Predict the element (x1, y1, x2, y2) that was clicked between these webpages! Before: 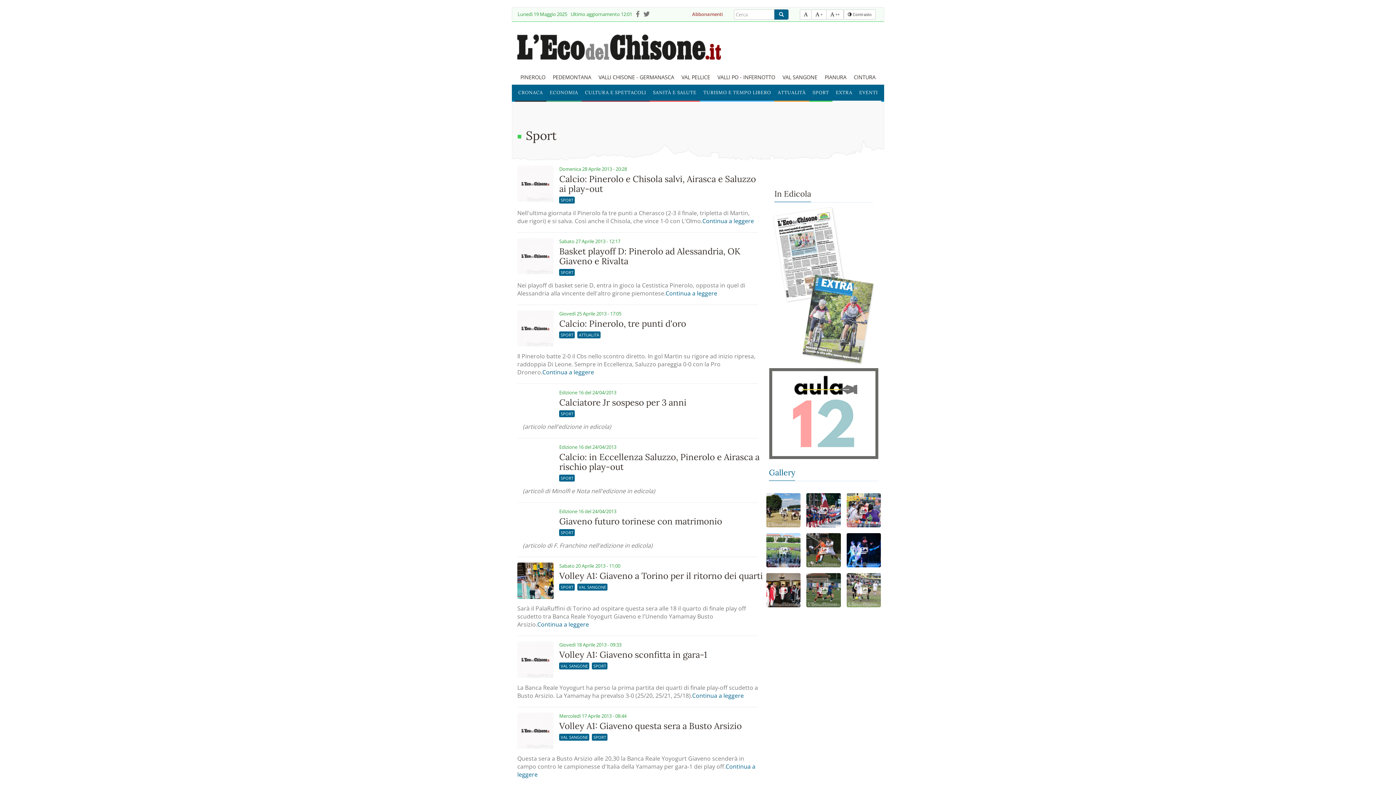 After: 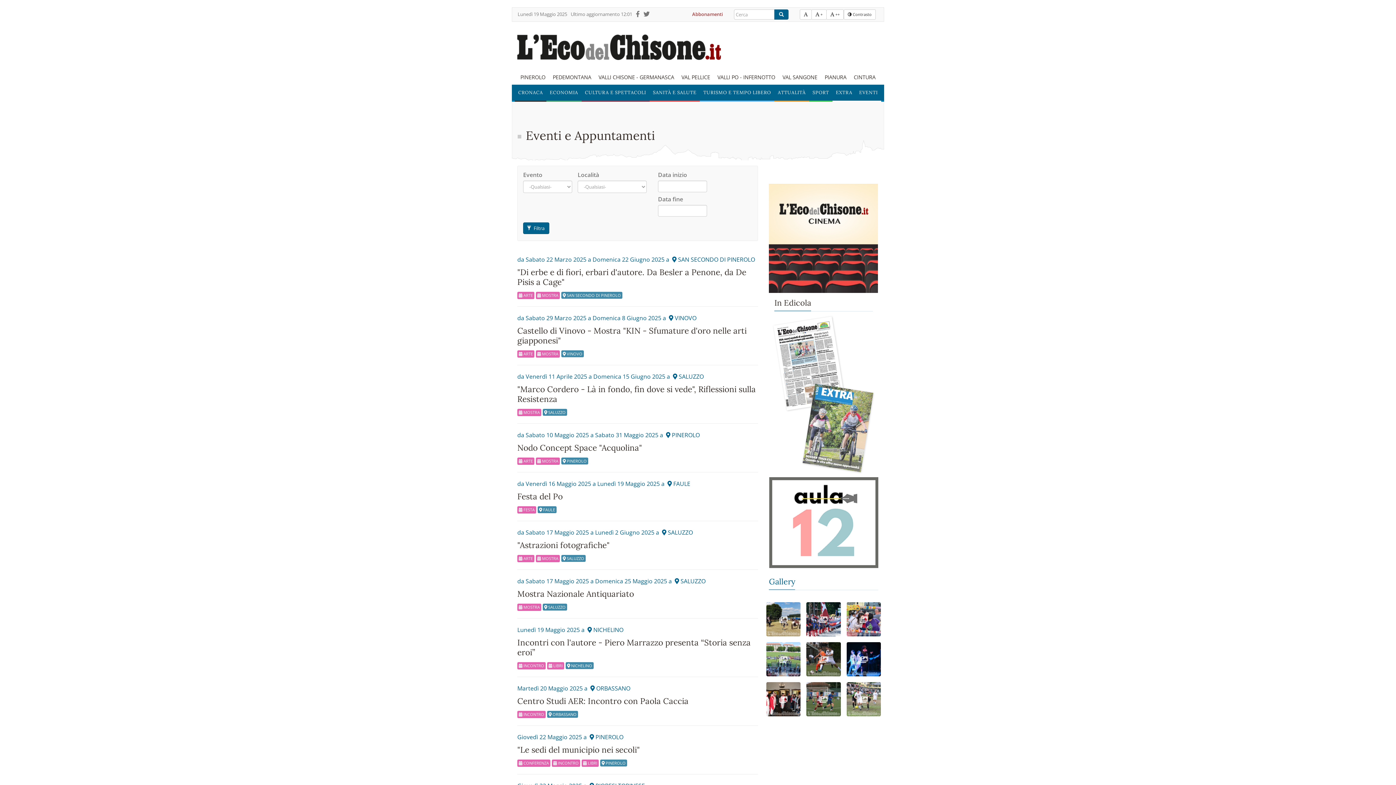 Action: bbox: (855, 84, 881, 101) label: EVENTI